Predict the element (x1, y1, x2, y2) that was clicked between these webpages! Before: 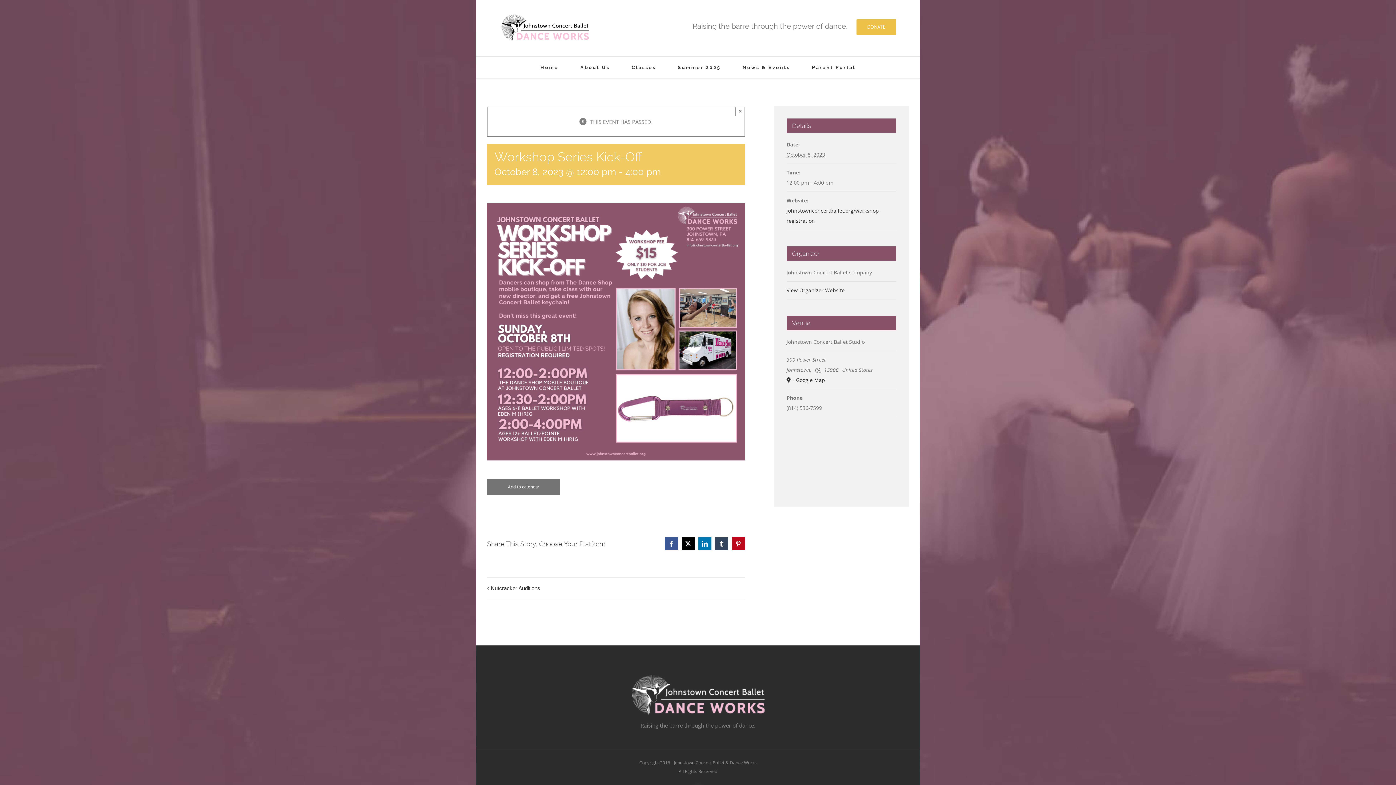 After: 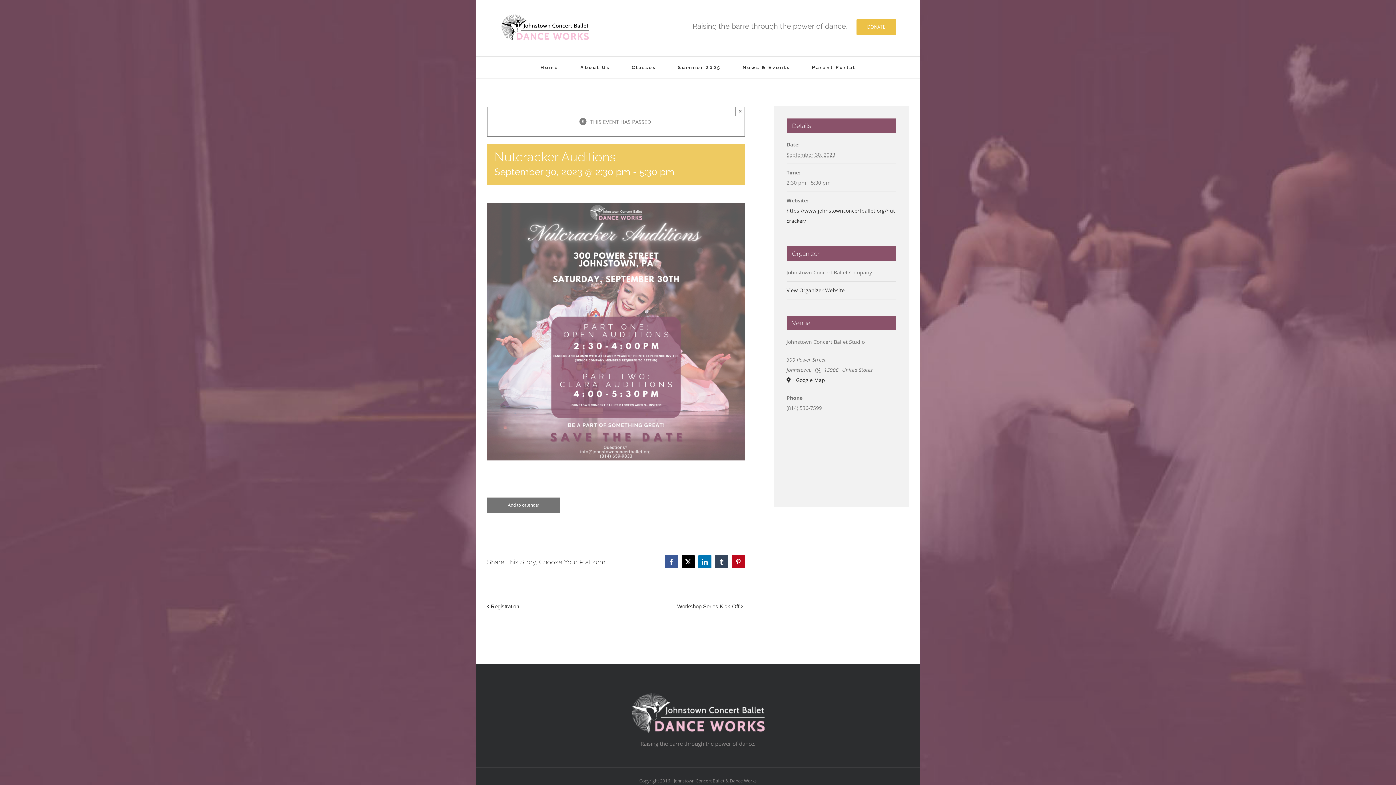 Action: label: Nutcracker Auditions bbox: (490, 585, 544, 592)